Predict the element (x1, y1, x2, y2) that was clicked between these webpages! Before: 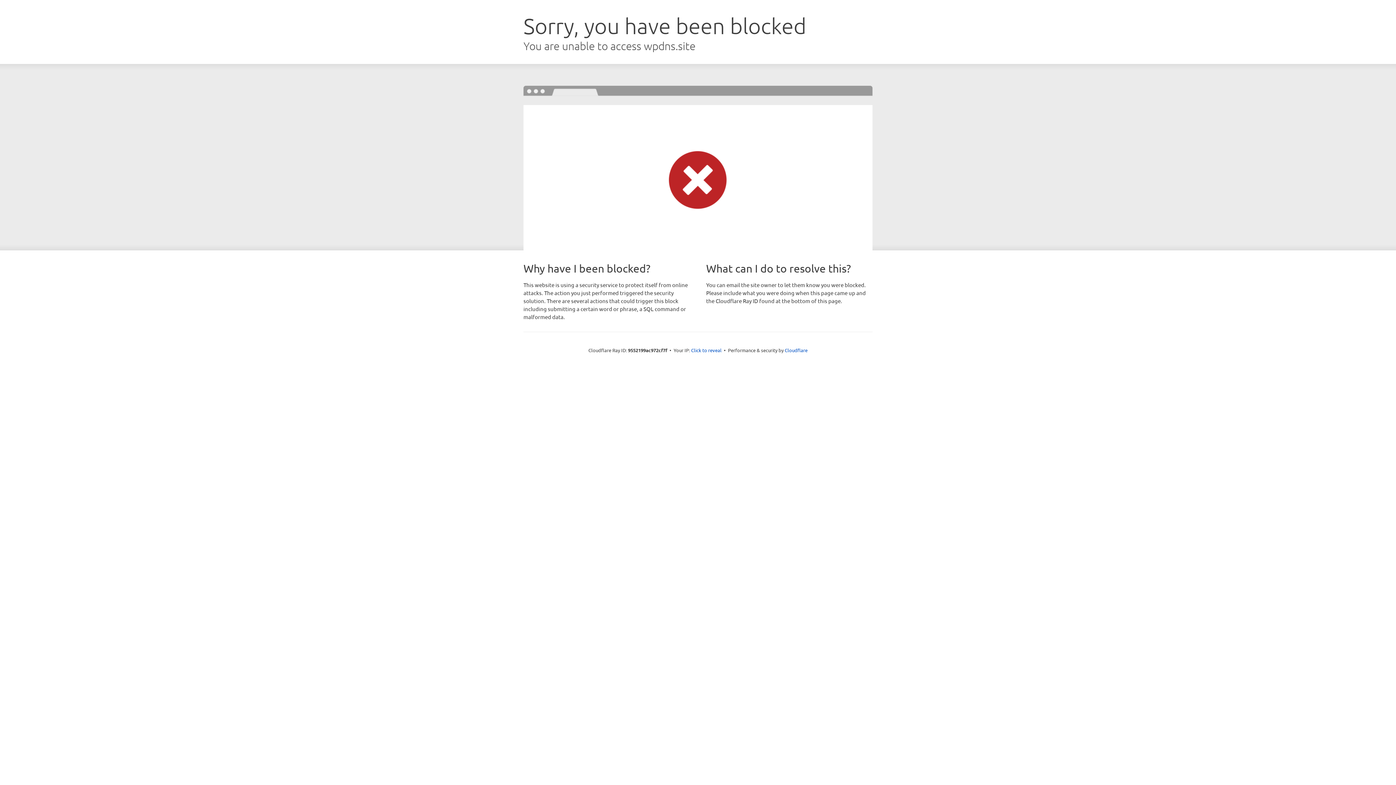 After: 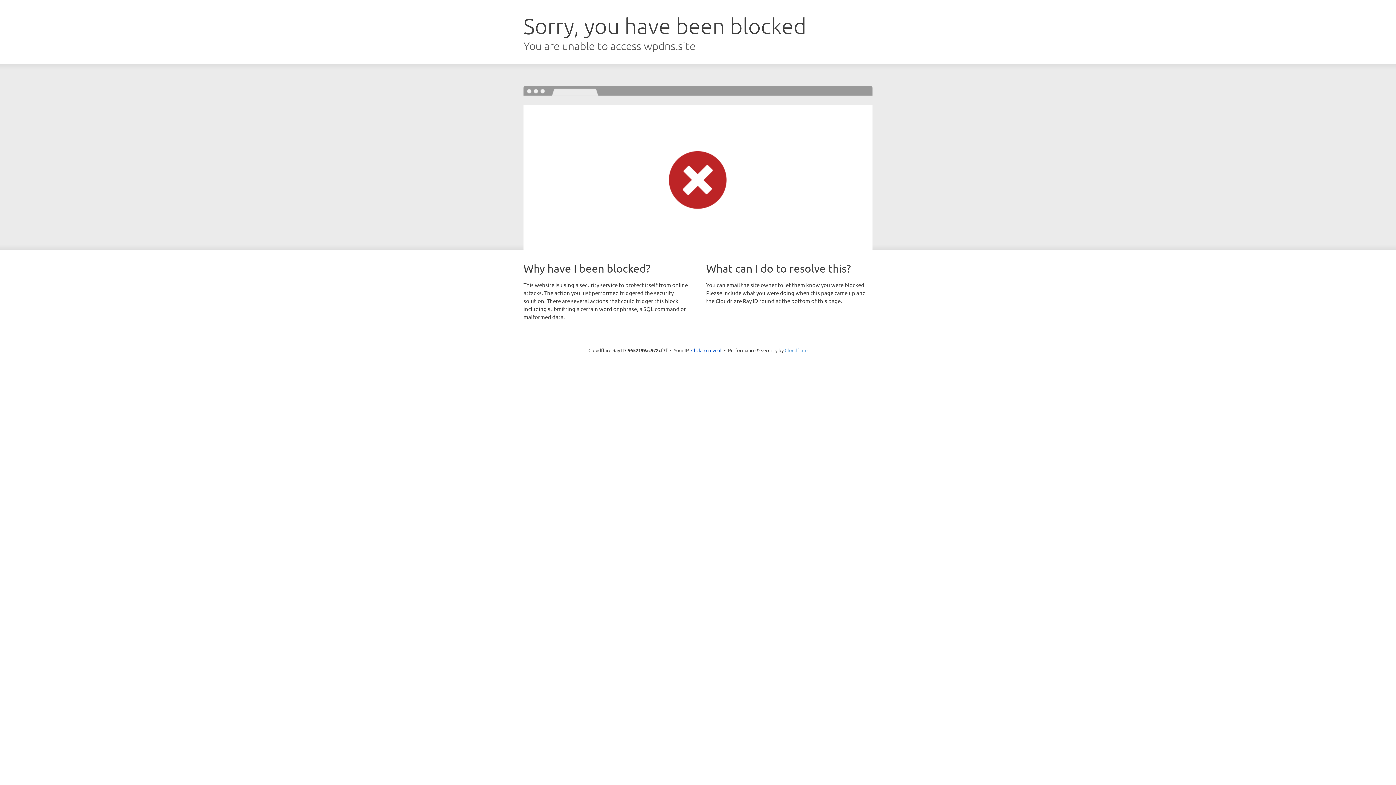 Action: label: Cloudflare bbox: (784, 347, 807, 353)